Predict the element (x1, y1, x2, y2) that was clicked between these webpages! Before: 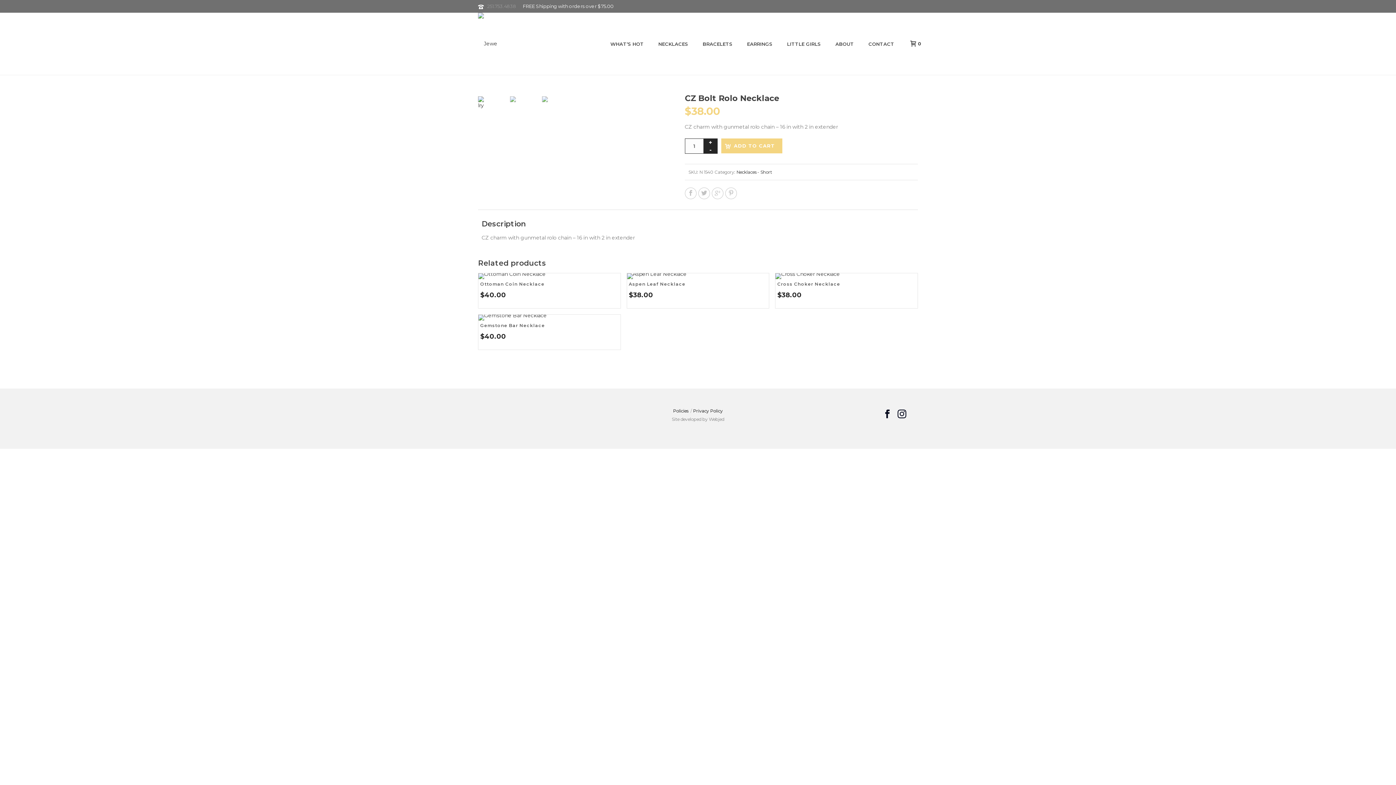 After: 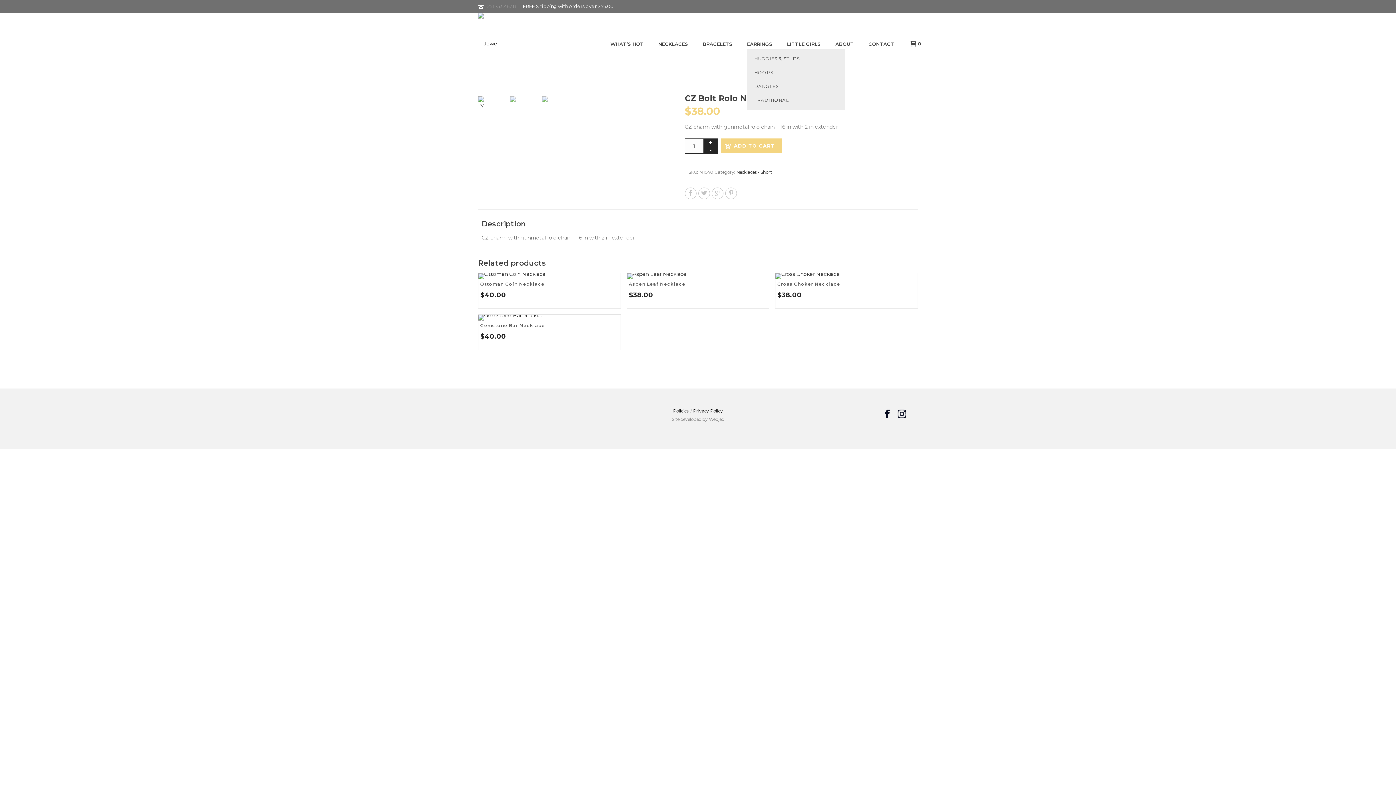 Action: label: EARRINGS bbox: (740, 39, 780, 48)